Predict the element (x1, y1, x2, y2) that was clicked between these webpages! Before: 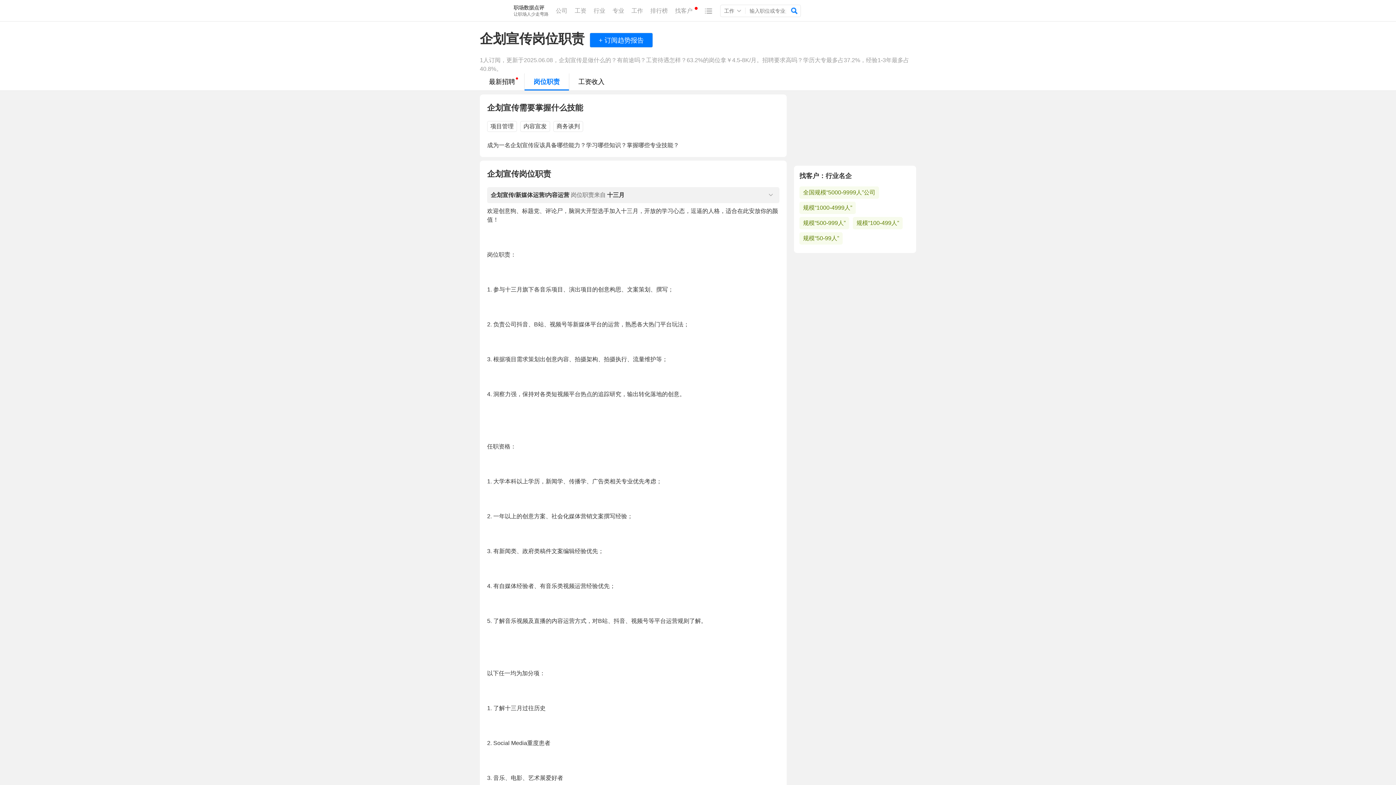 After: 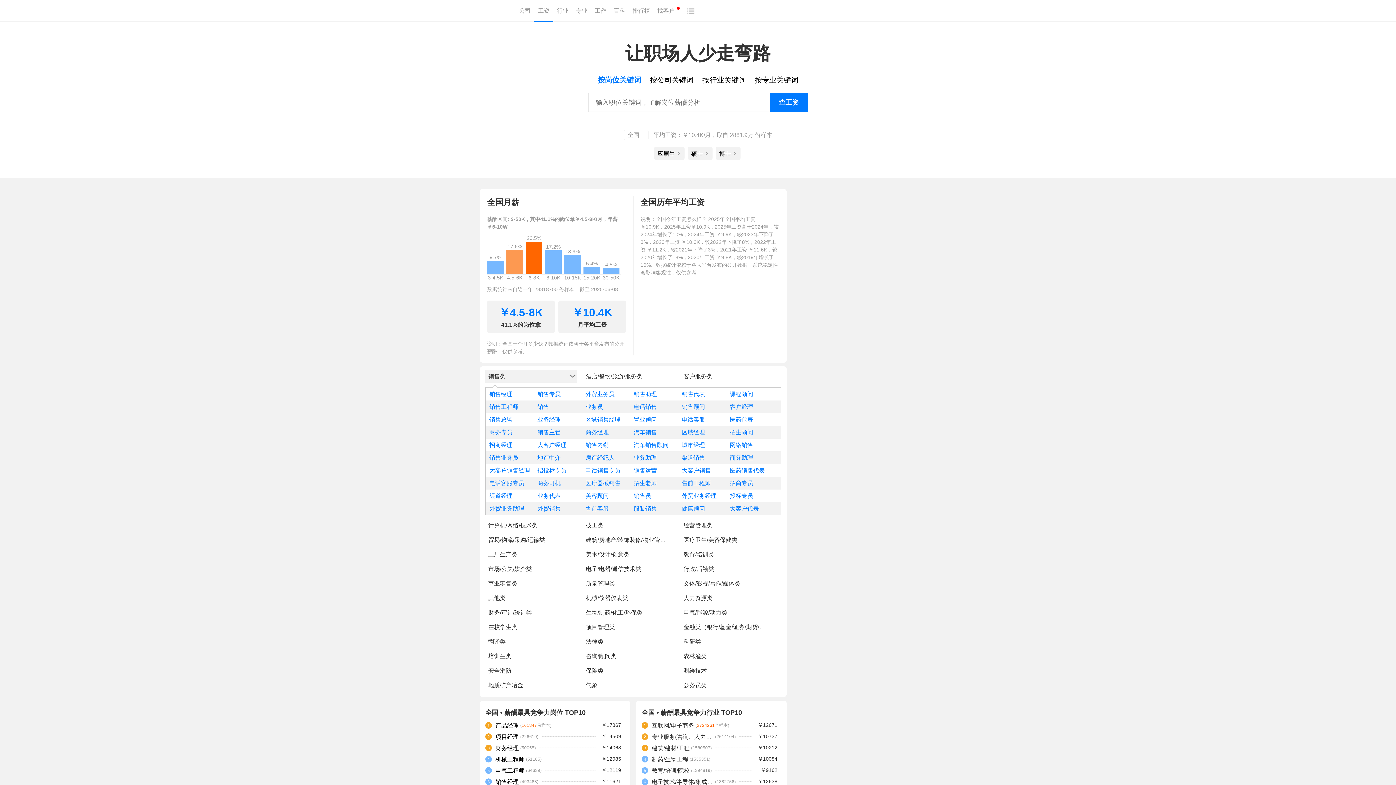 Action: label: 行业 bbox: (590, 0, 609, 21)